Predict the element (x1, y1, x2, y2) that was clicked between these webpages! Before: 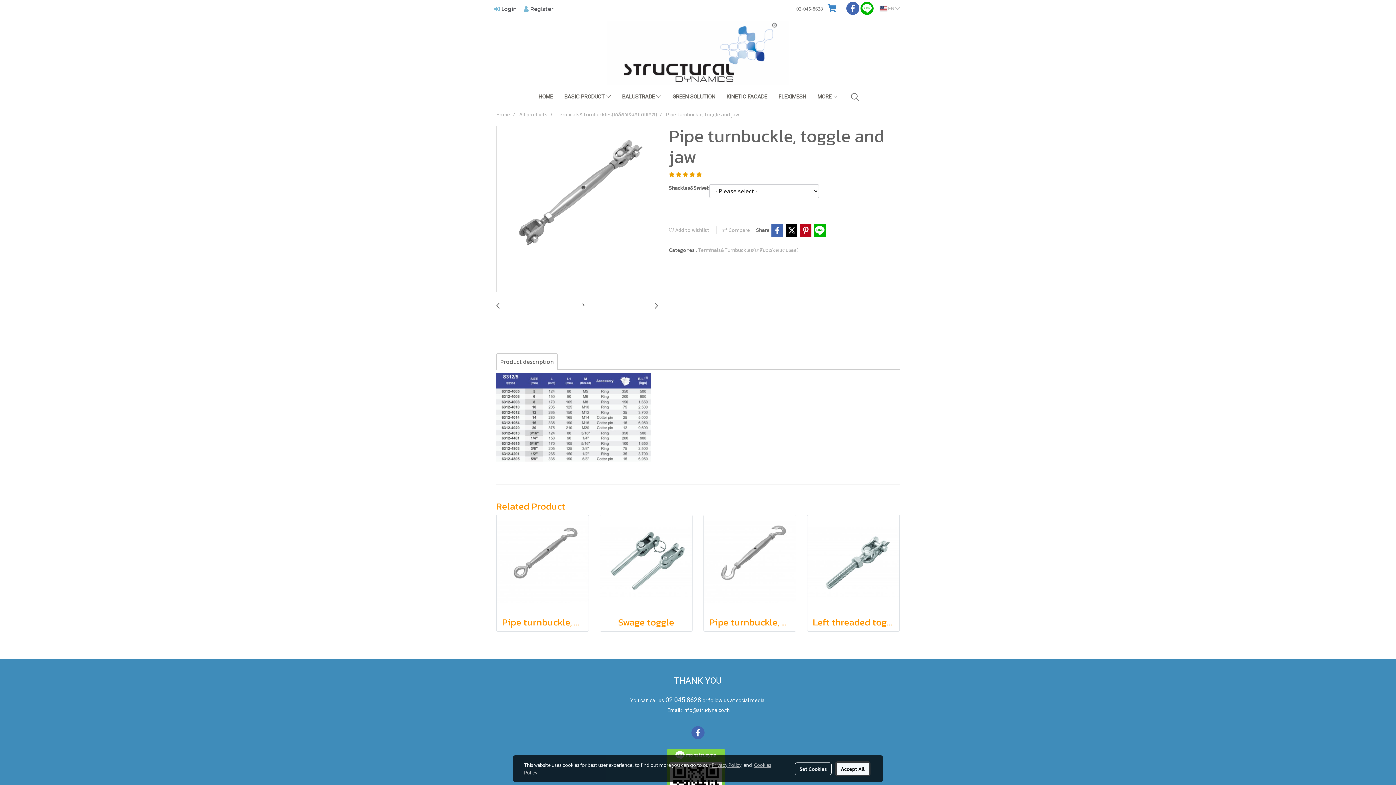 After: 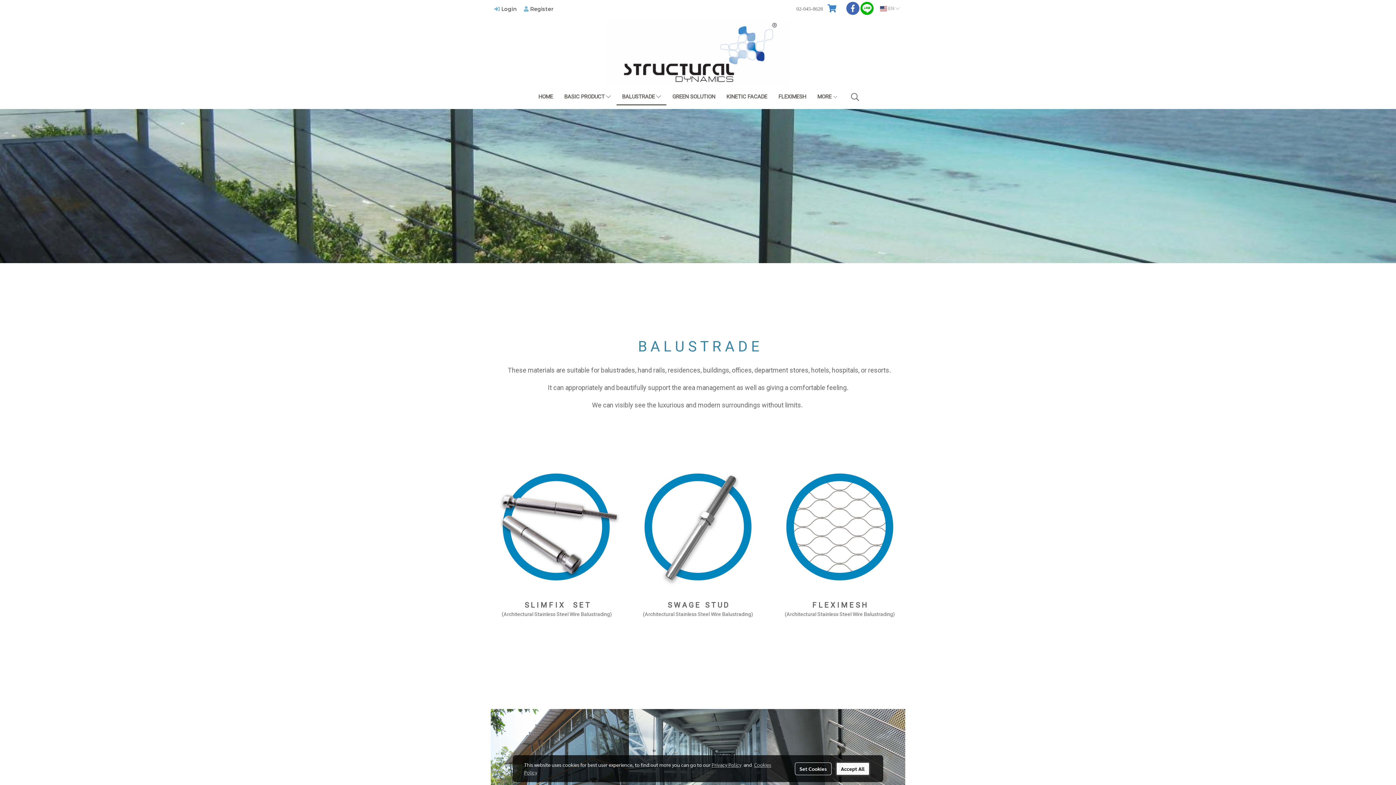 Action: bbox: (616, 89, 666, 105) label: BALUSTRADE 